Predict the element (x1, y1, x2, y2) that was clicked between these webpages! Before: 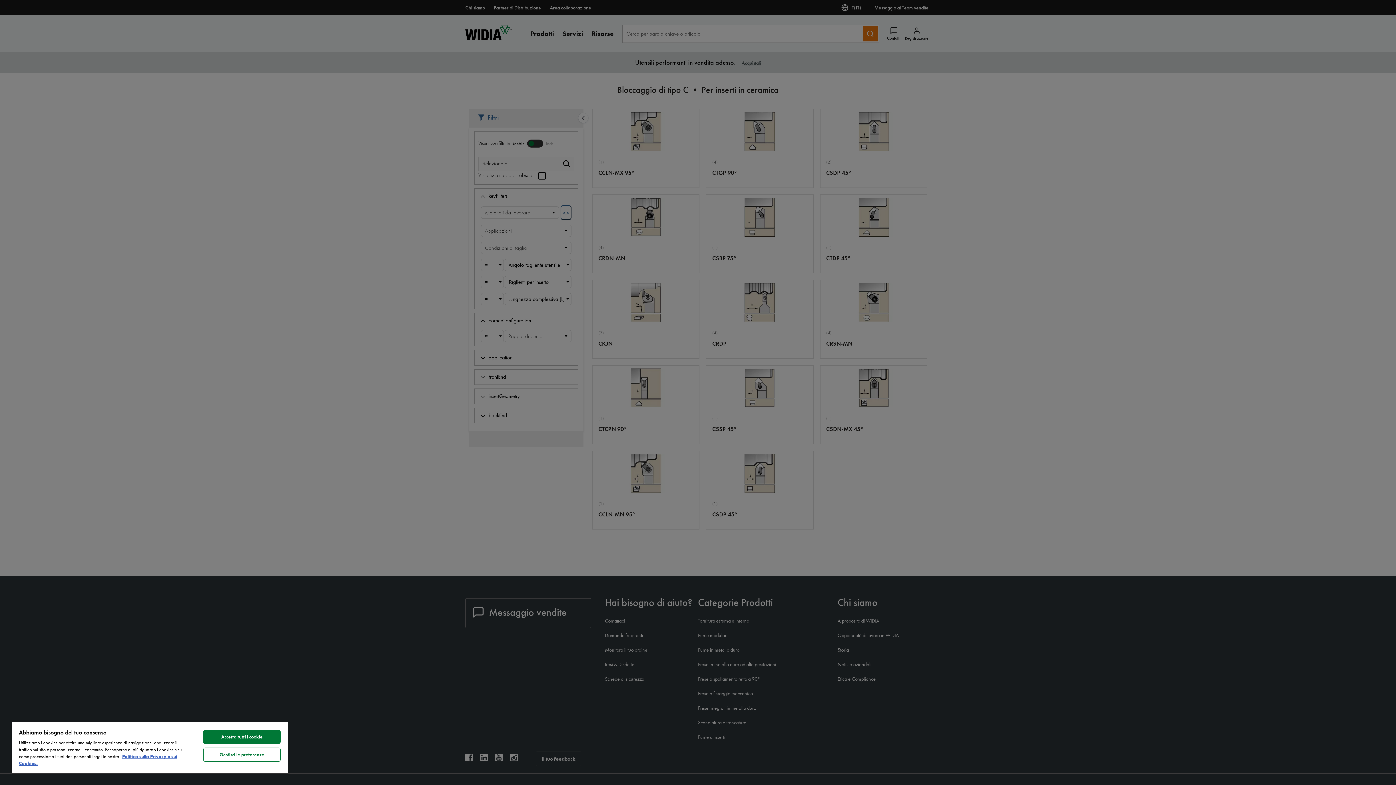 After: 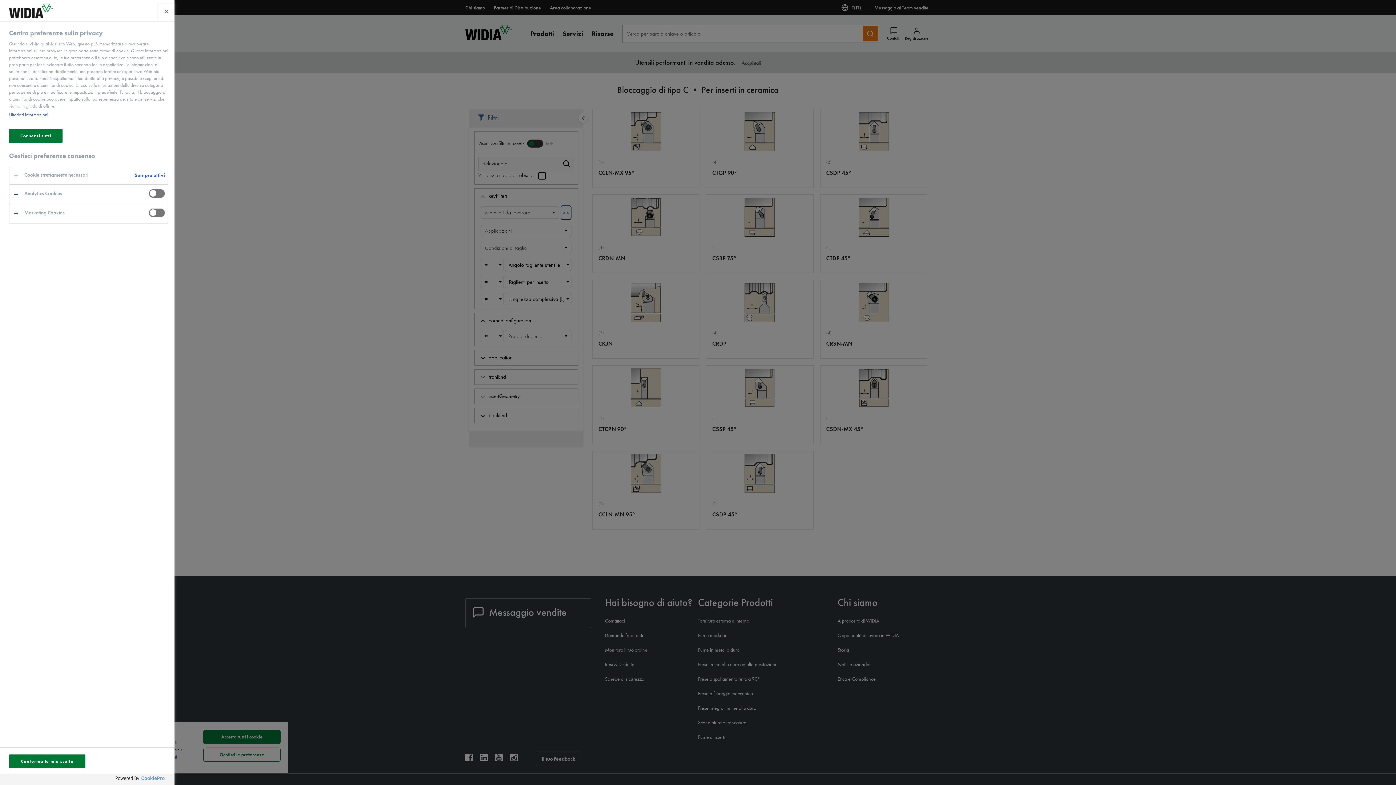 Action: label: Gestisci le preferenze bbox: (203, 748, 280, 762)